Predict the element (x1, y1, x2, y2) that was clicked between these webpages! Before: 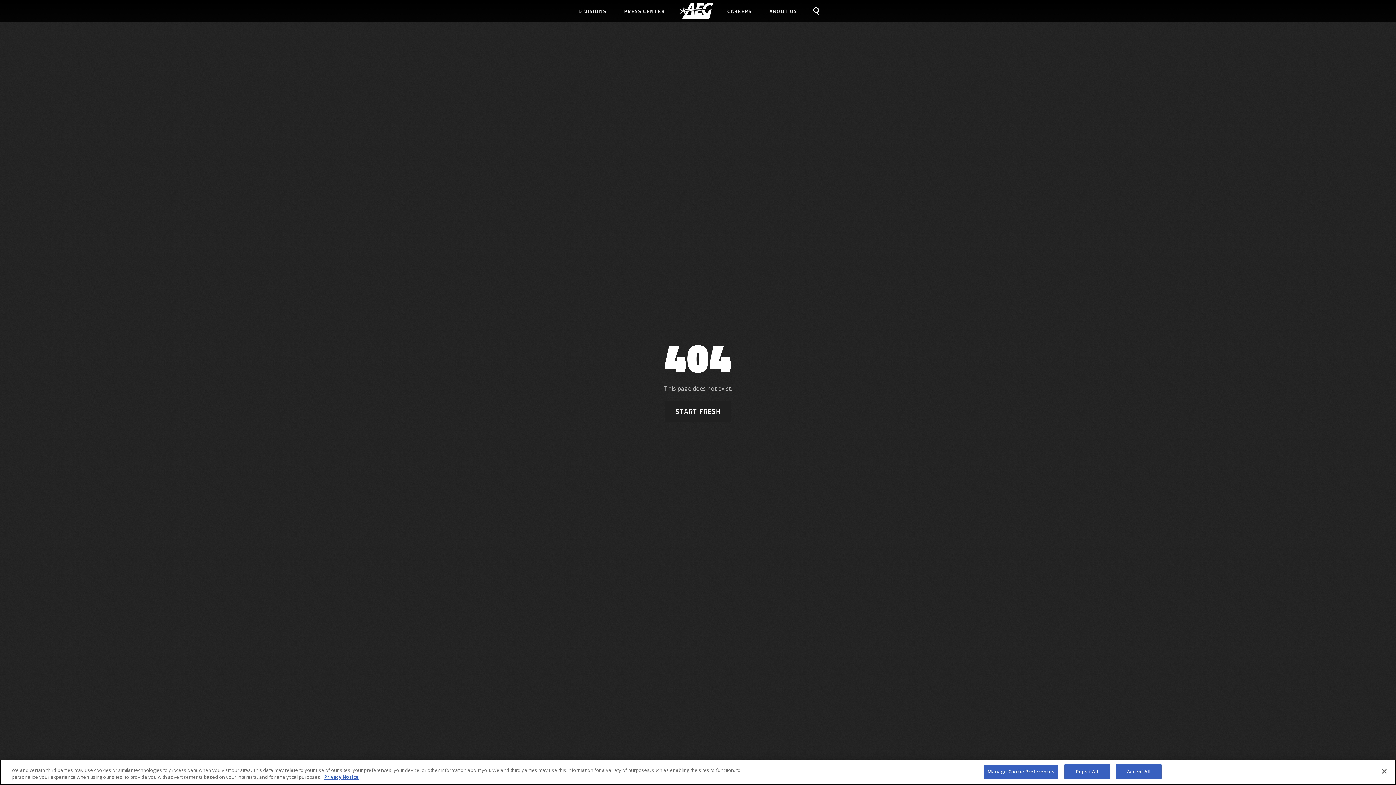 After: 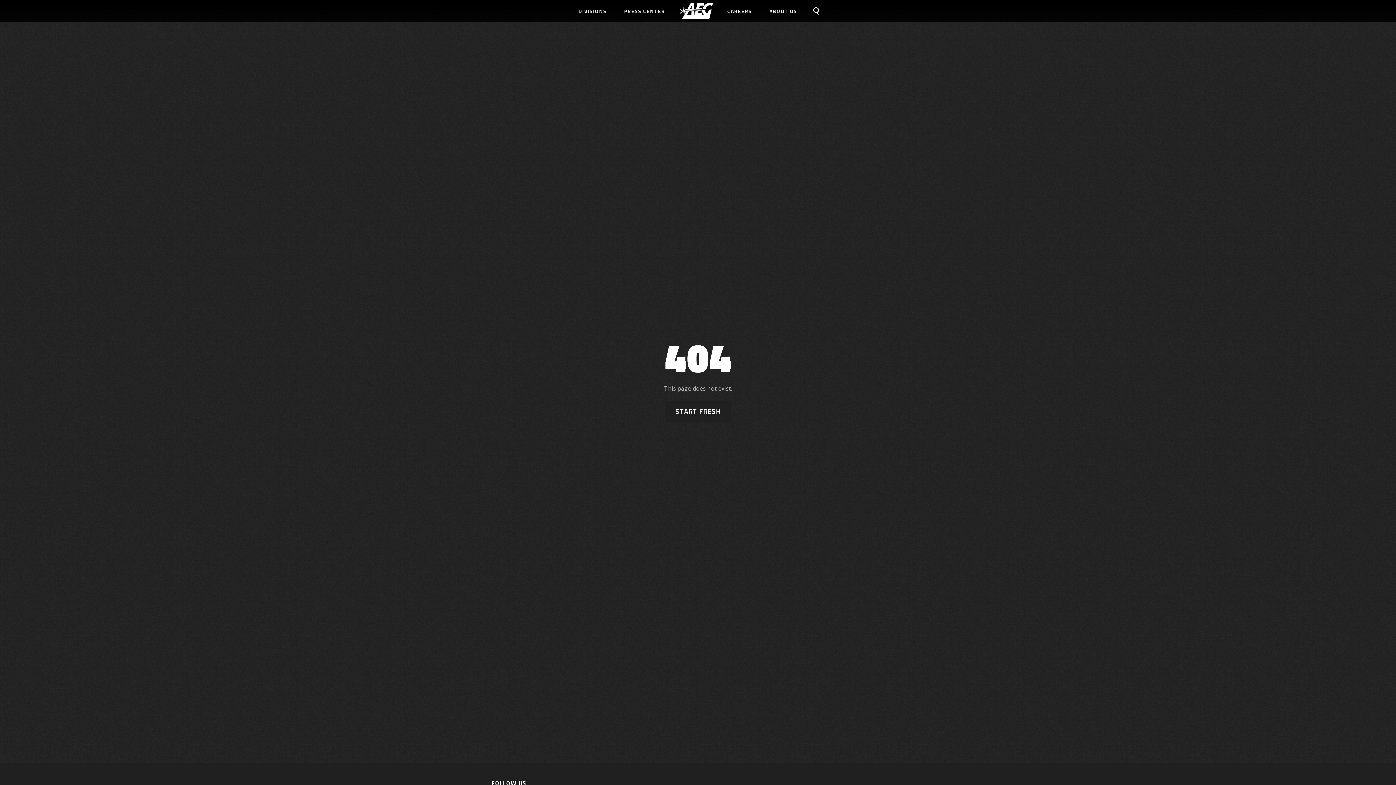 Action: label: Reject All bbox: (1064, 764, 1110, 779)